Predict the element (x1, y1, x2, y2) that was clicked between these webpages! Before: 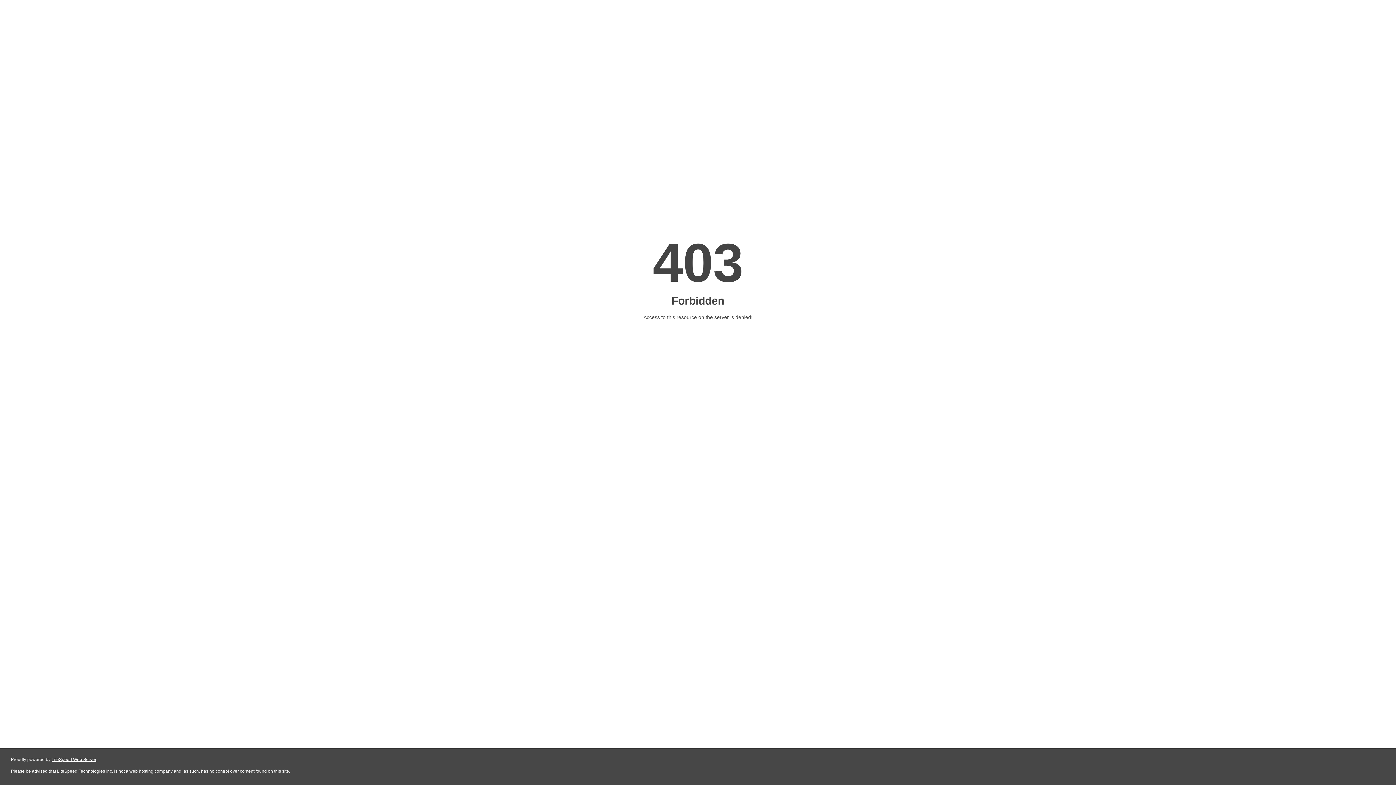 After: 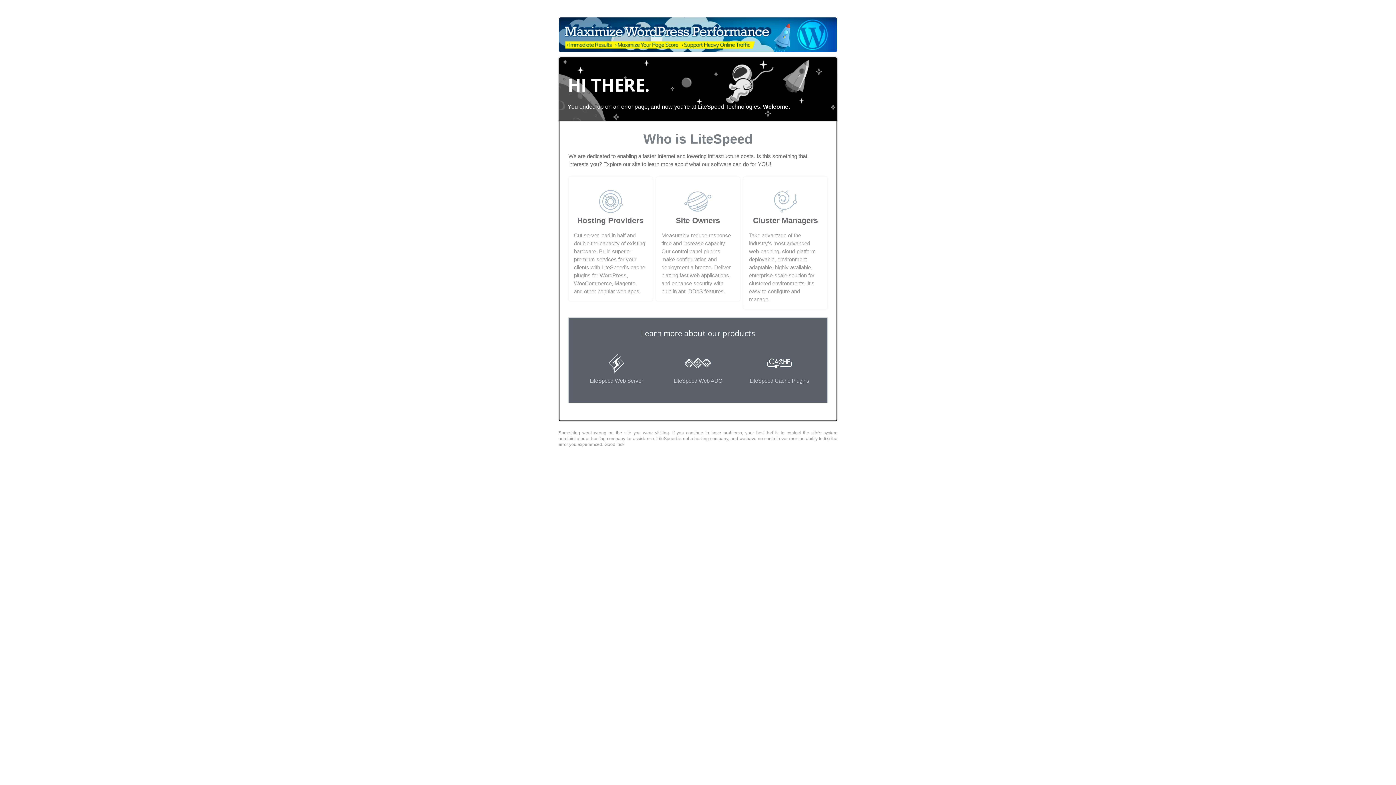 Action: bbox: (51, 757, 96, 762) label: LiteSpeed Web Server